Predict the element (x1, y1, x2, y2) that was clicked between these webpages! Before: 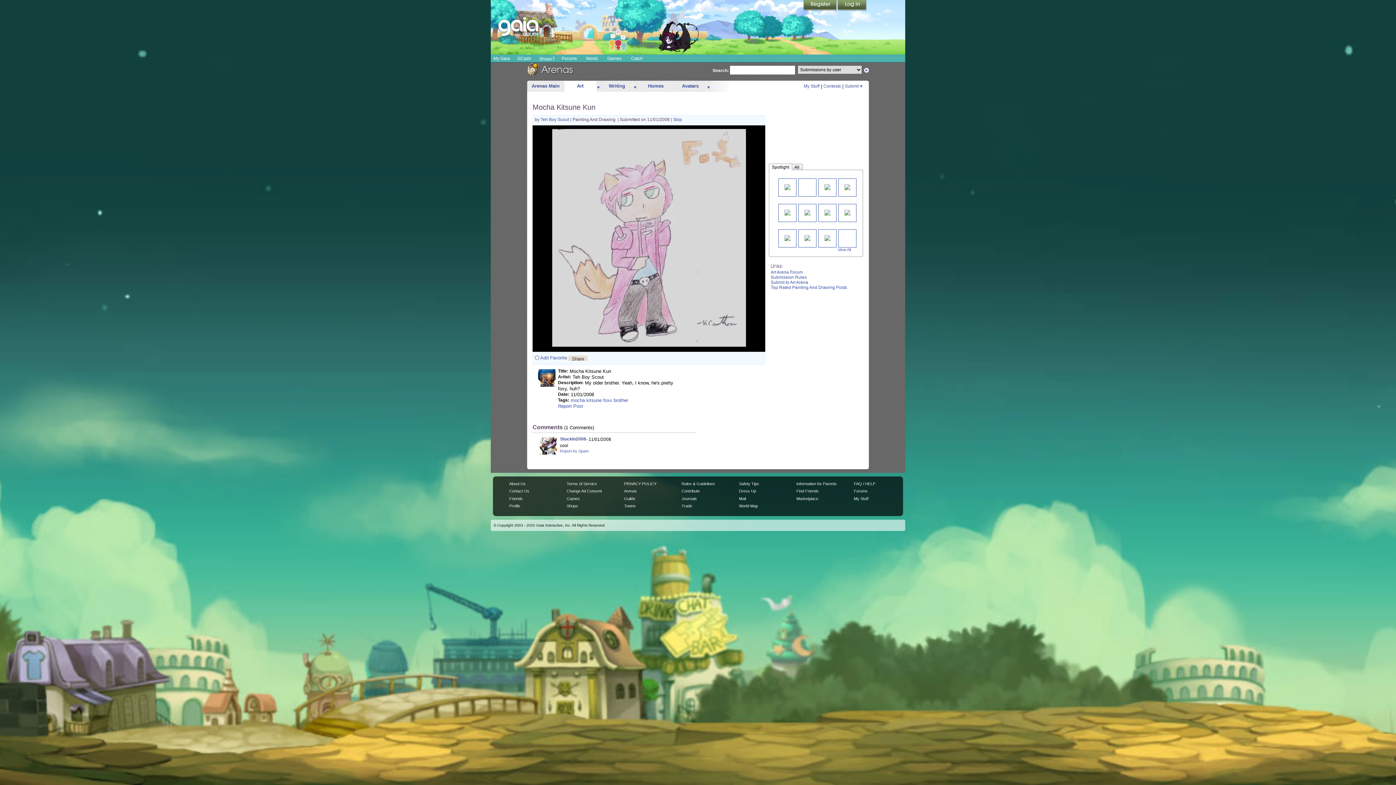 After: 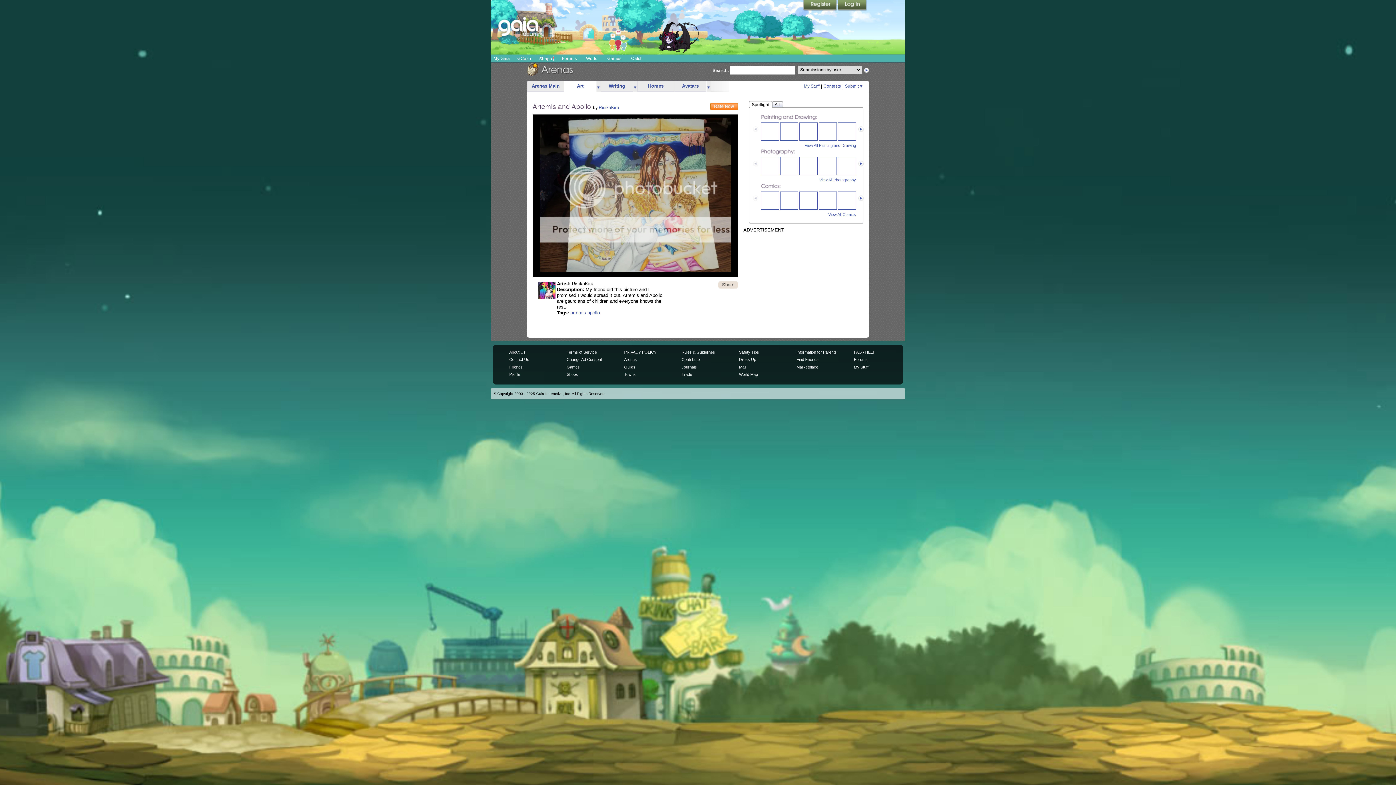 Action: label: Art bbox: (564, 81, 596, 91)